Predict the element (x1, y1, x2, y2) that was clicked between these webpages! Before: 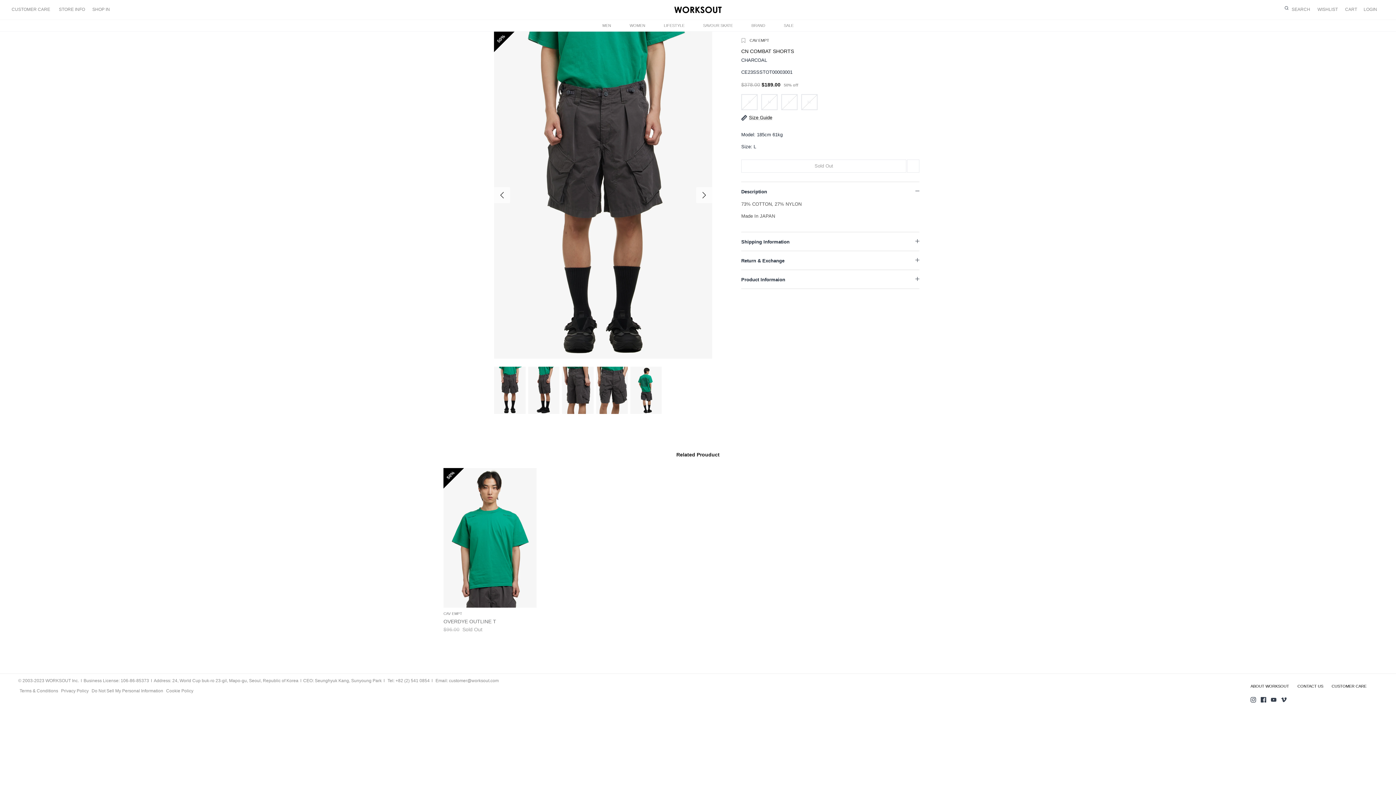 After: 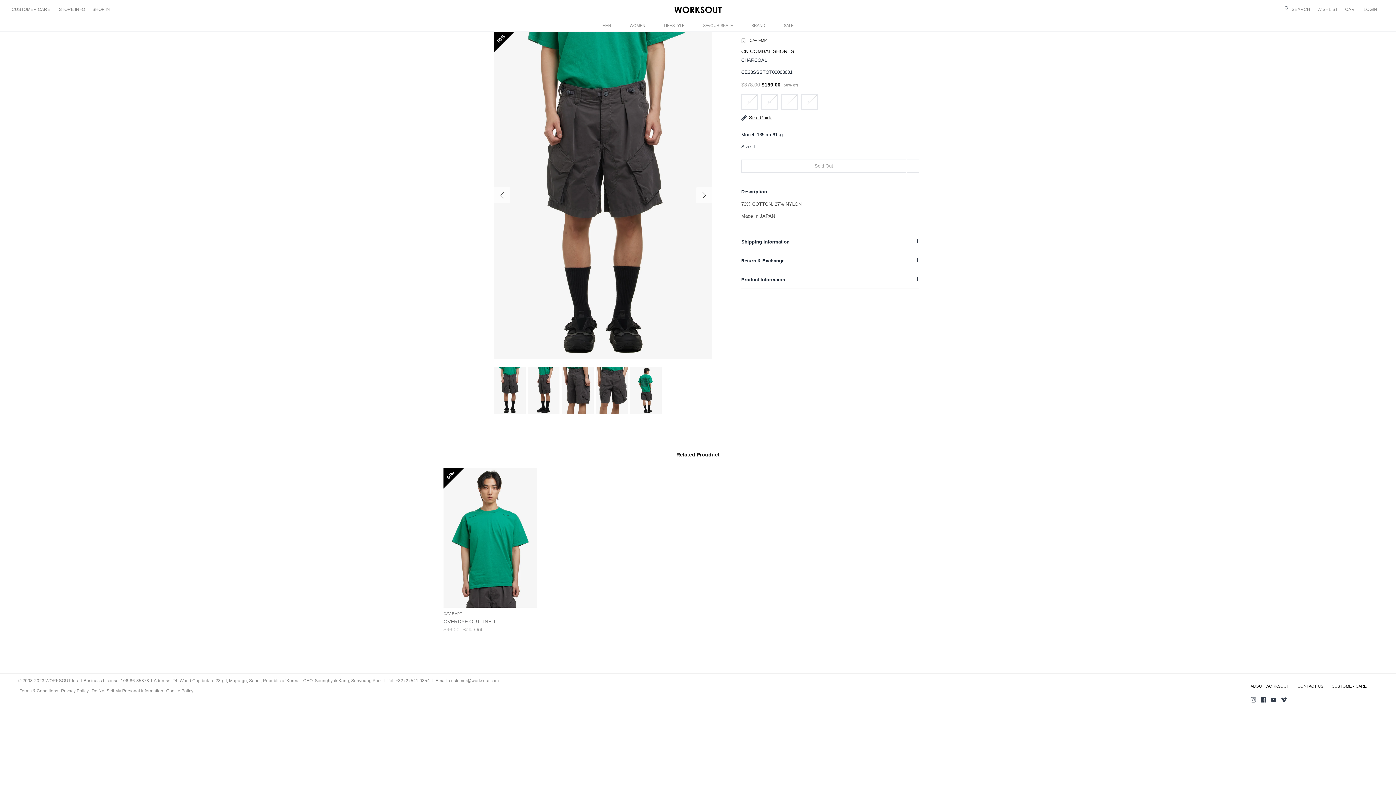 Action: bbox: (1250, 697, 1256, 702) label: Instagram